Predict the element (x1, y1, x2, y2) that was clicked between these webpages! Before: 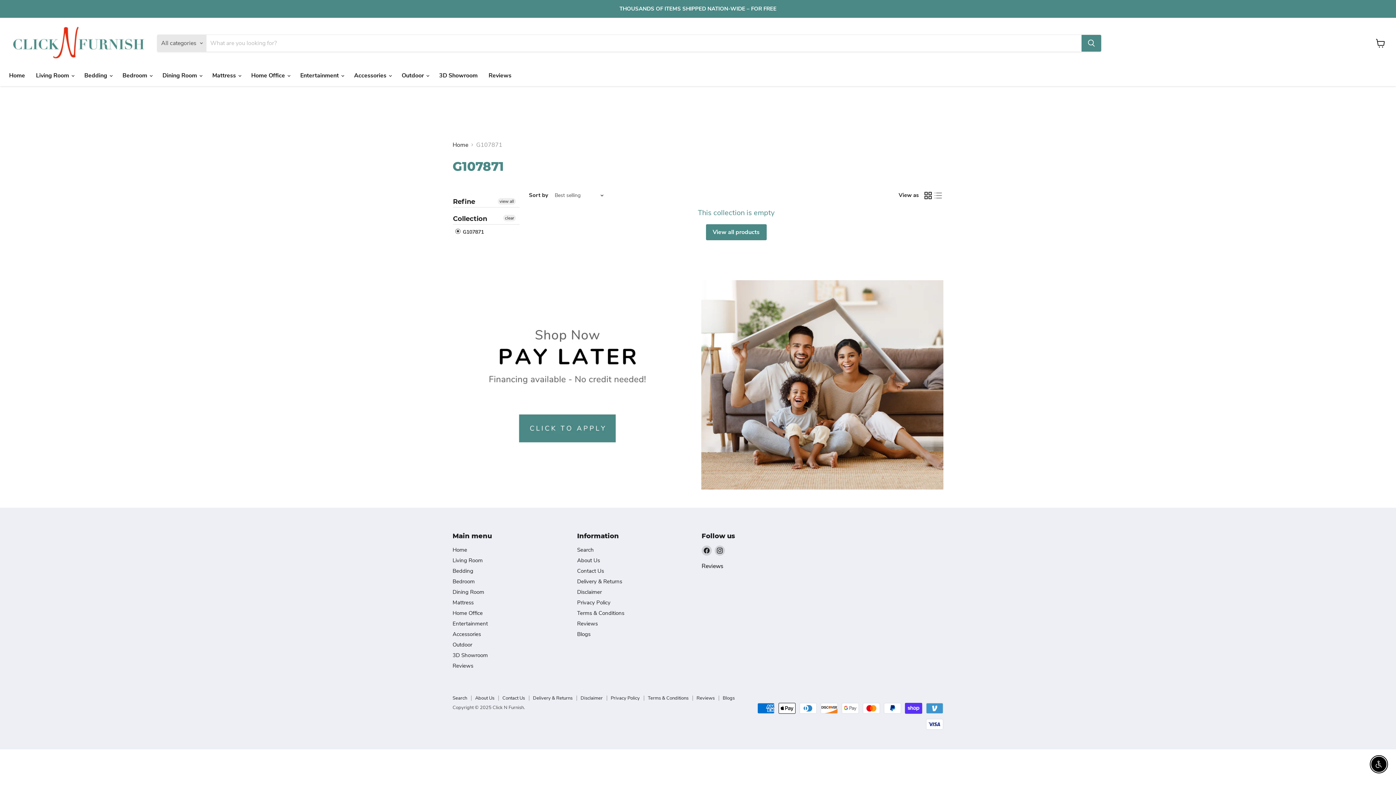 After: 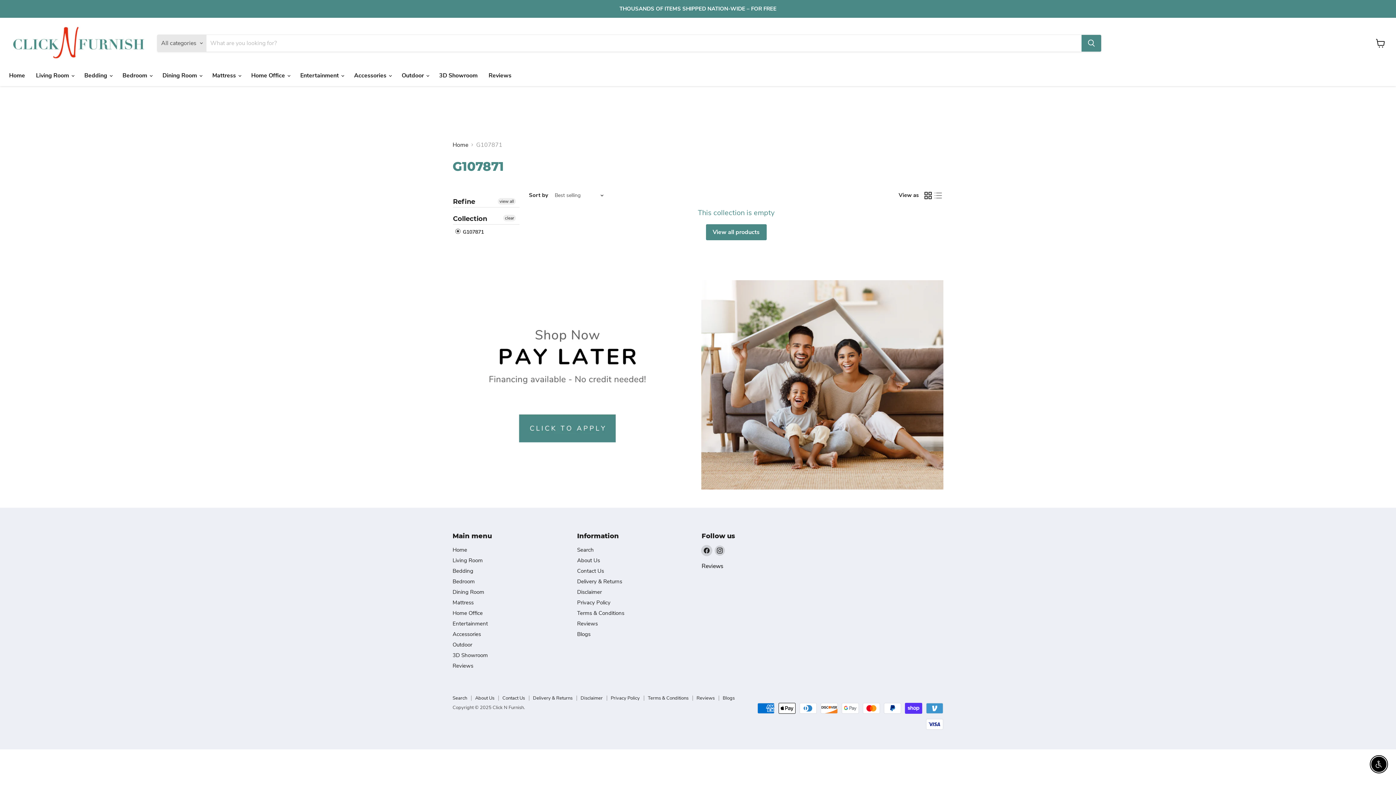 Action: label: Find us on Facebook bbox: (701, 545, 712, 555)